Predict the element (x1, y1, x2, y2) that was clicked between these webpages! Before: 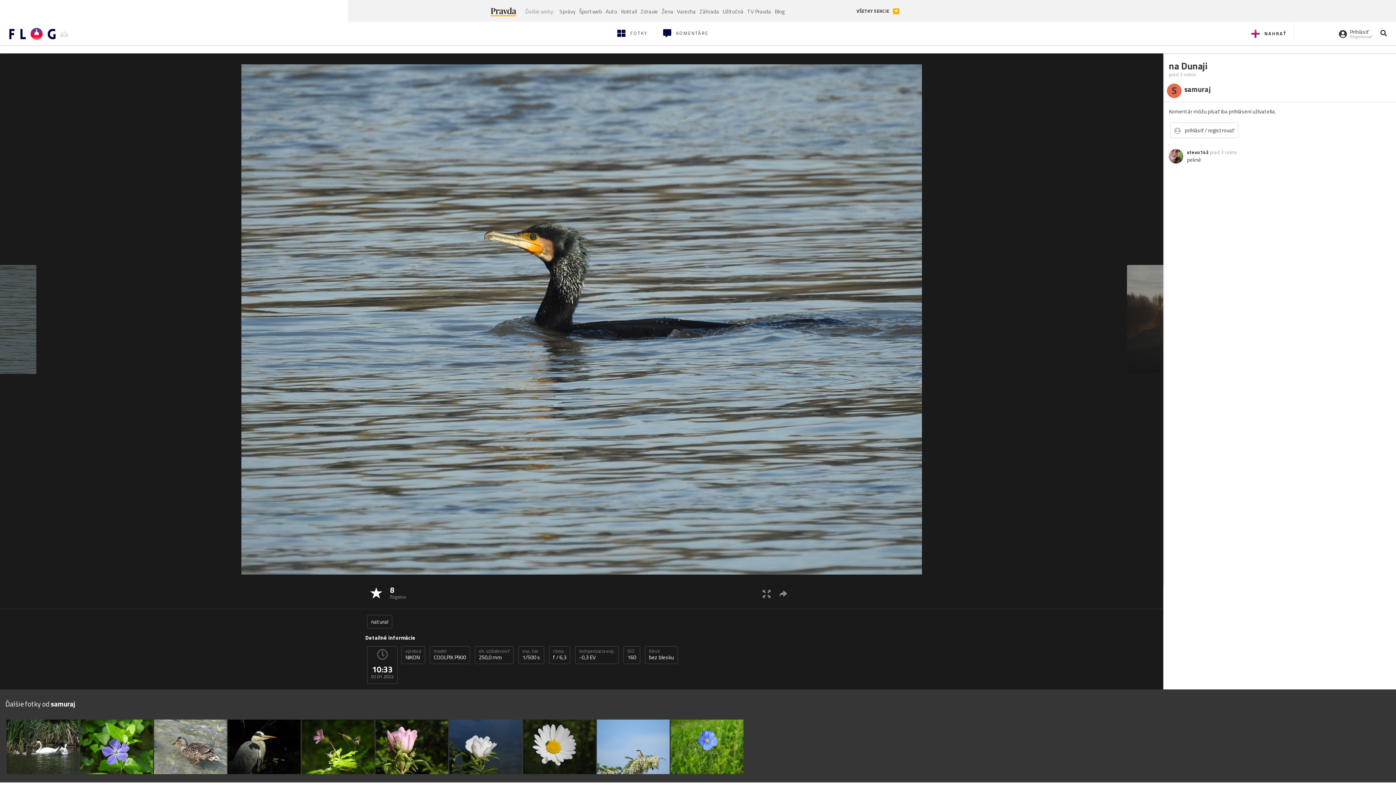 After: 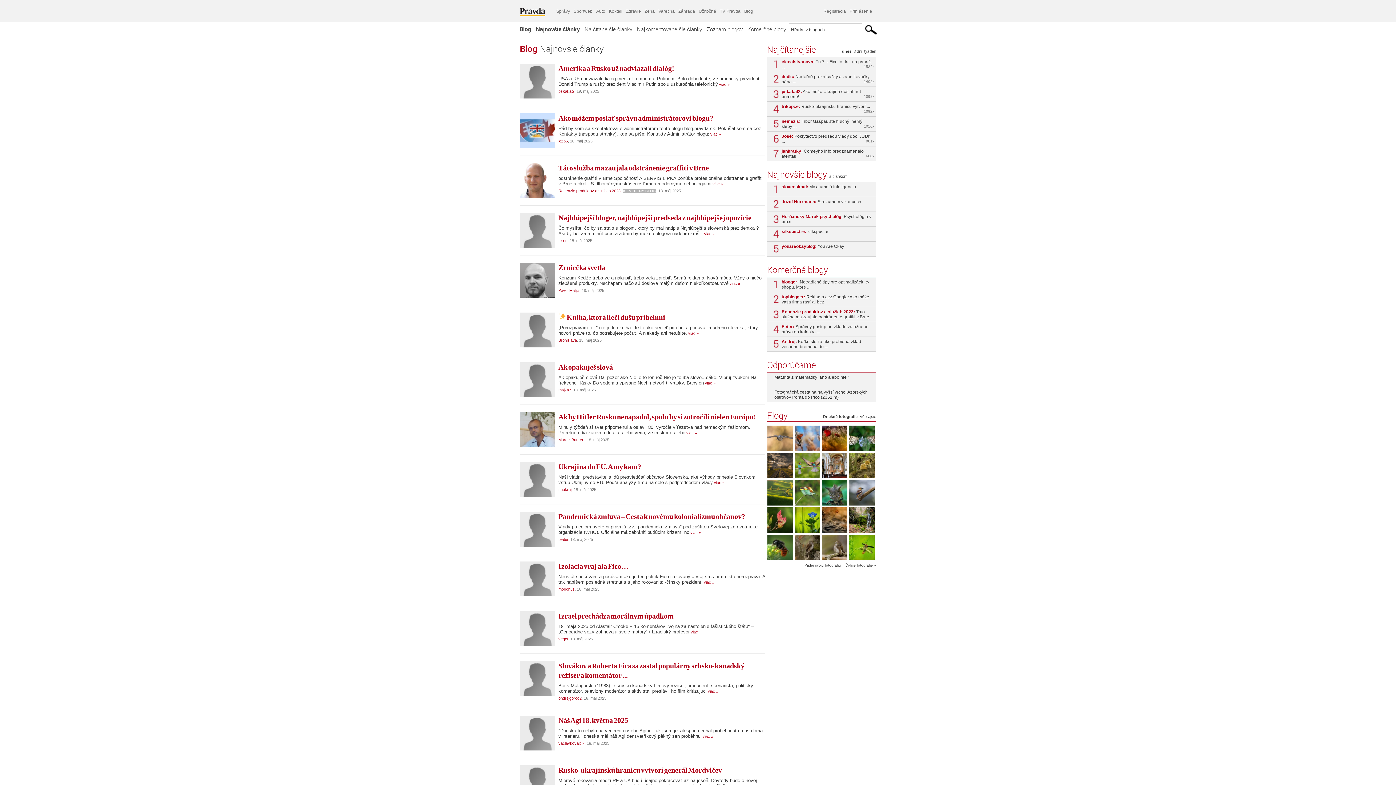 Action: bbox: (773, 5, 786, 16) label: Blog